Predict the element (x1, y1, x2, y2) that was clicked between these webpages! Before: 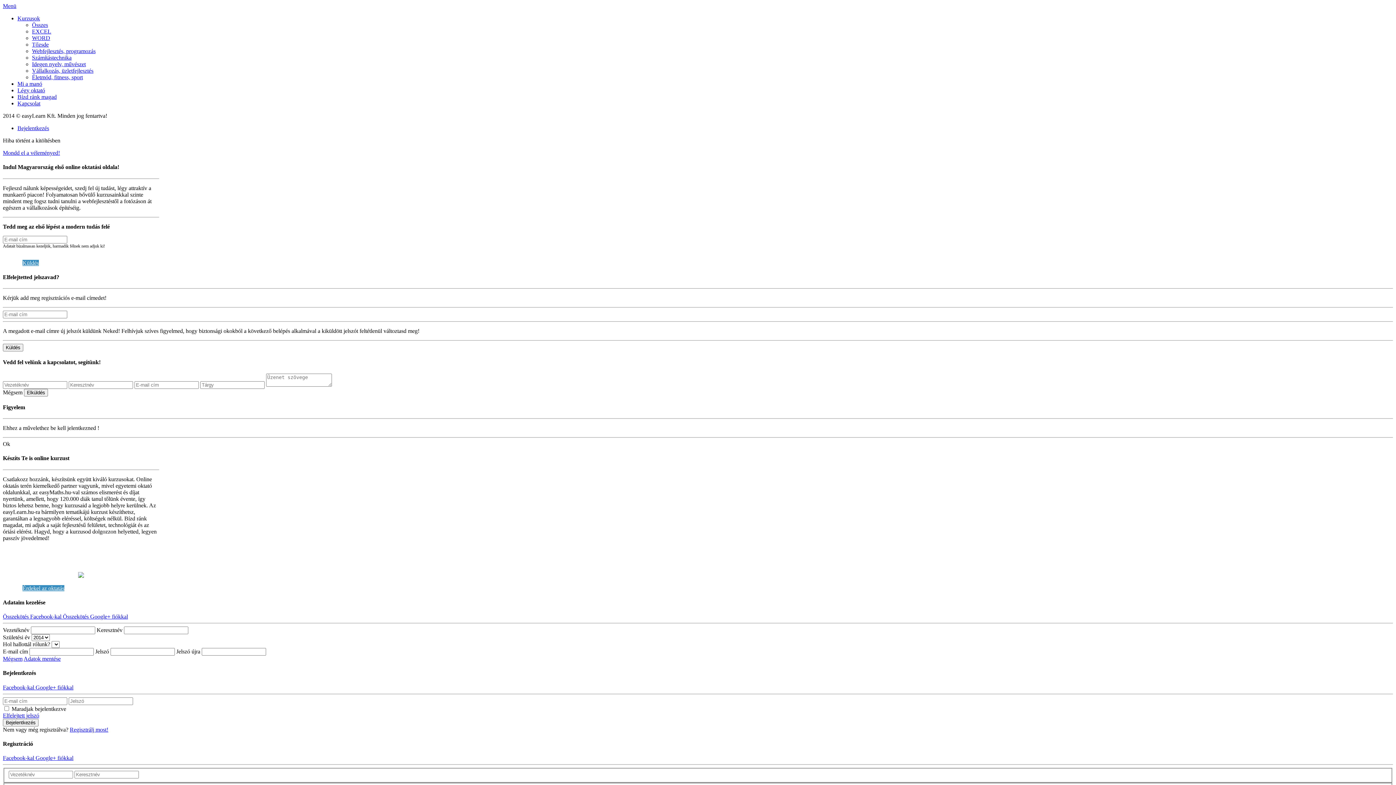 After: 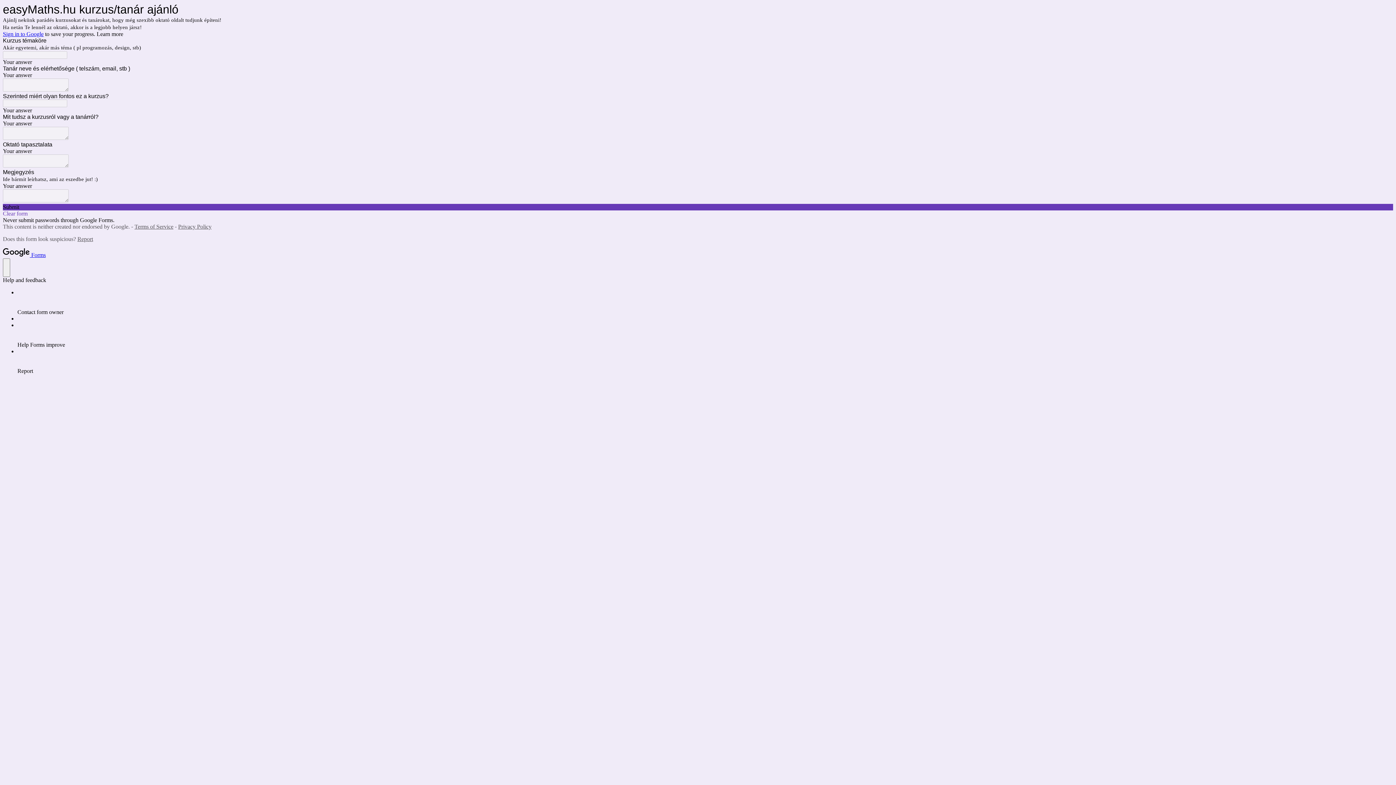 Action: bbox: (22, 585, 64, 591) label: Érdekel az oktatás